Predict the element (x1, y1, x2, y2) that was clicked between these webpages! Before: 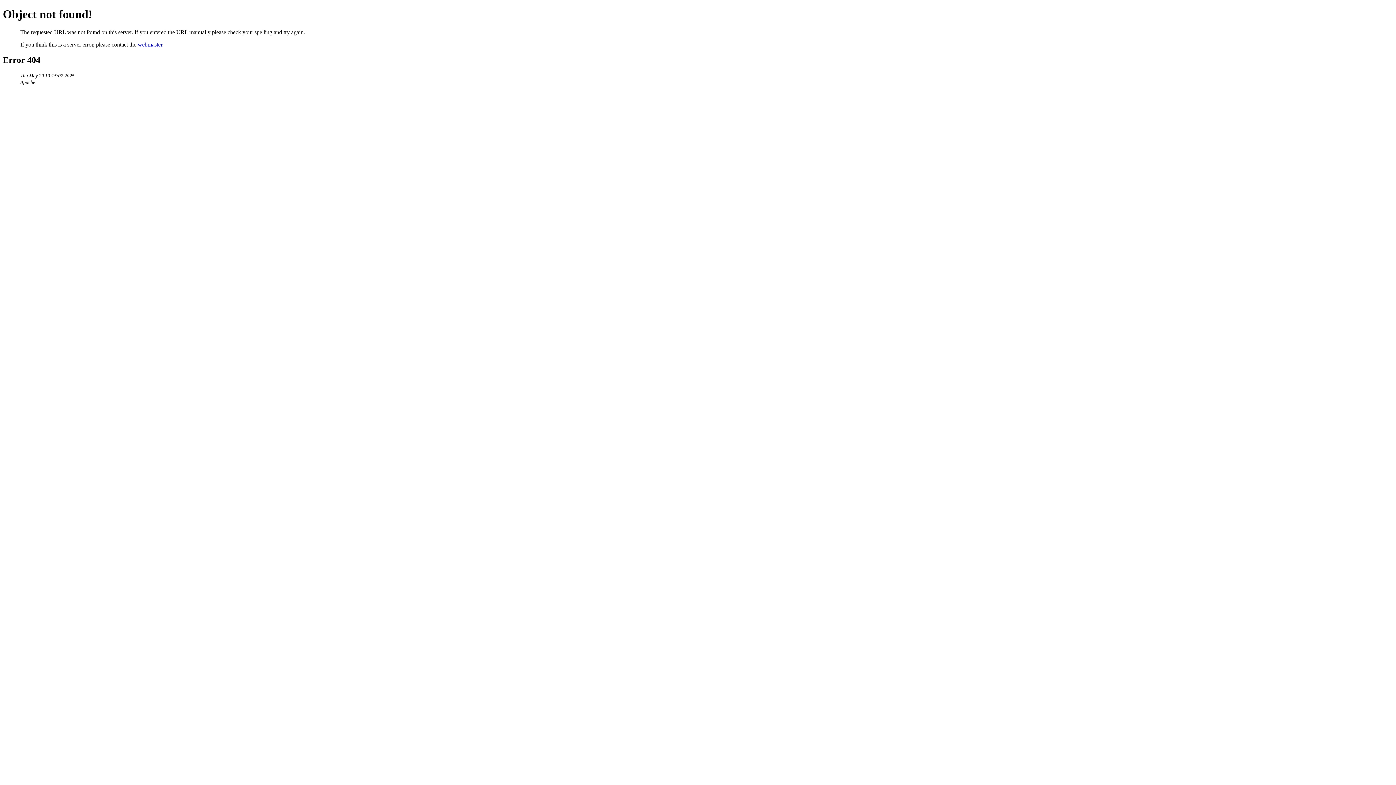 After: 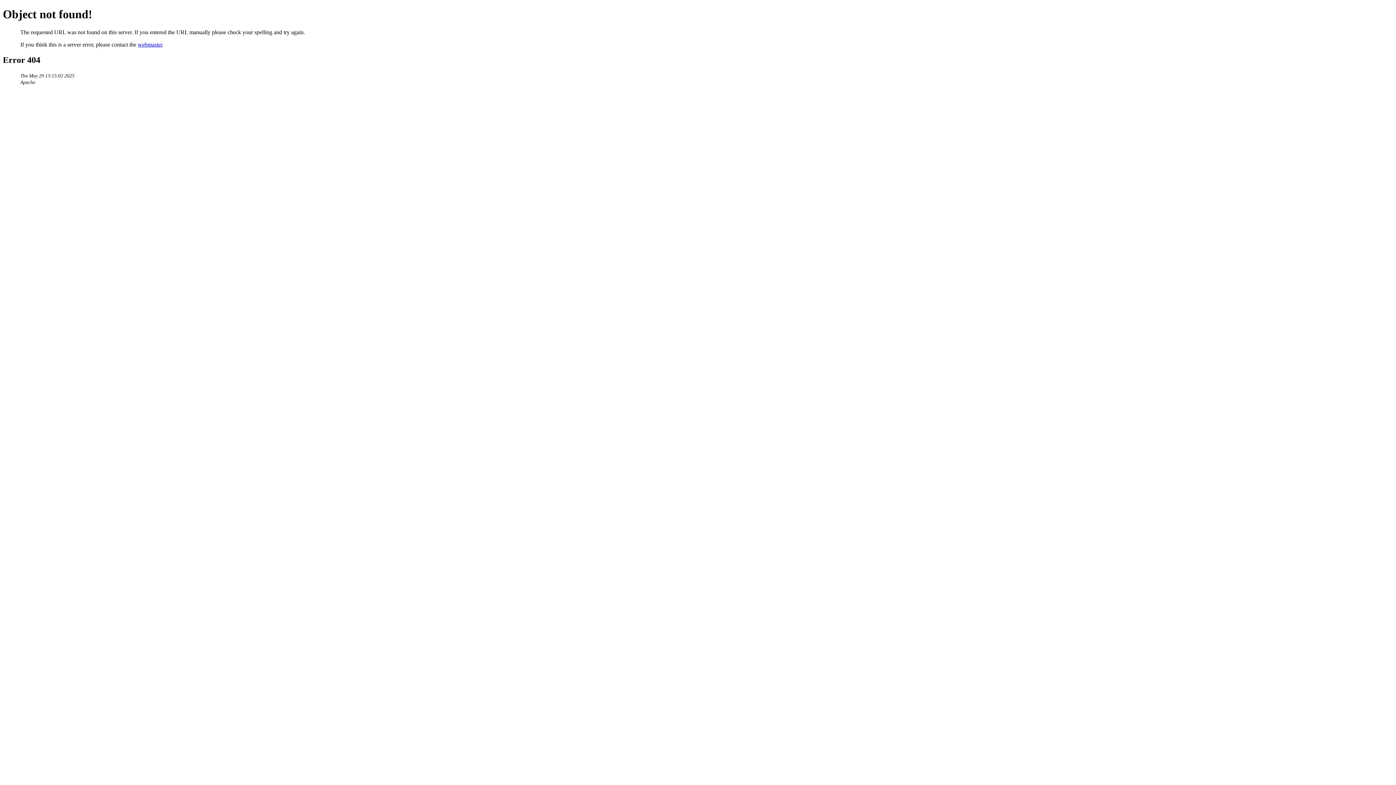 Action: bbox: (137, 41, 162, 47) label: webmaster